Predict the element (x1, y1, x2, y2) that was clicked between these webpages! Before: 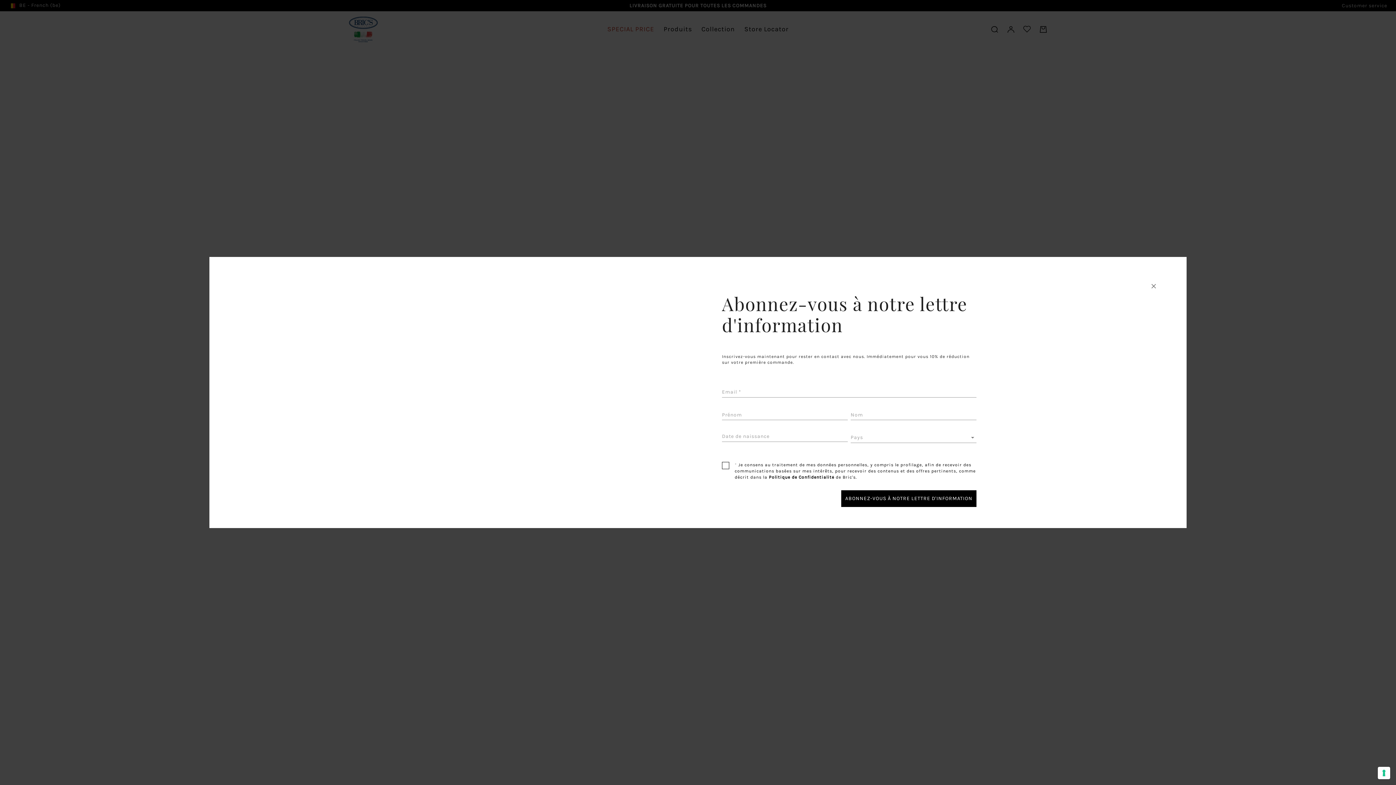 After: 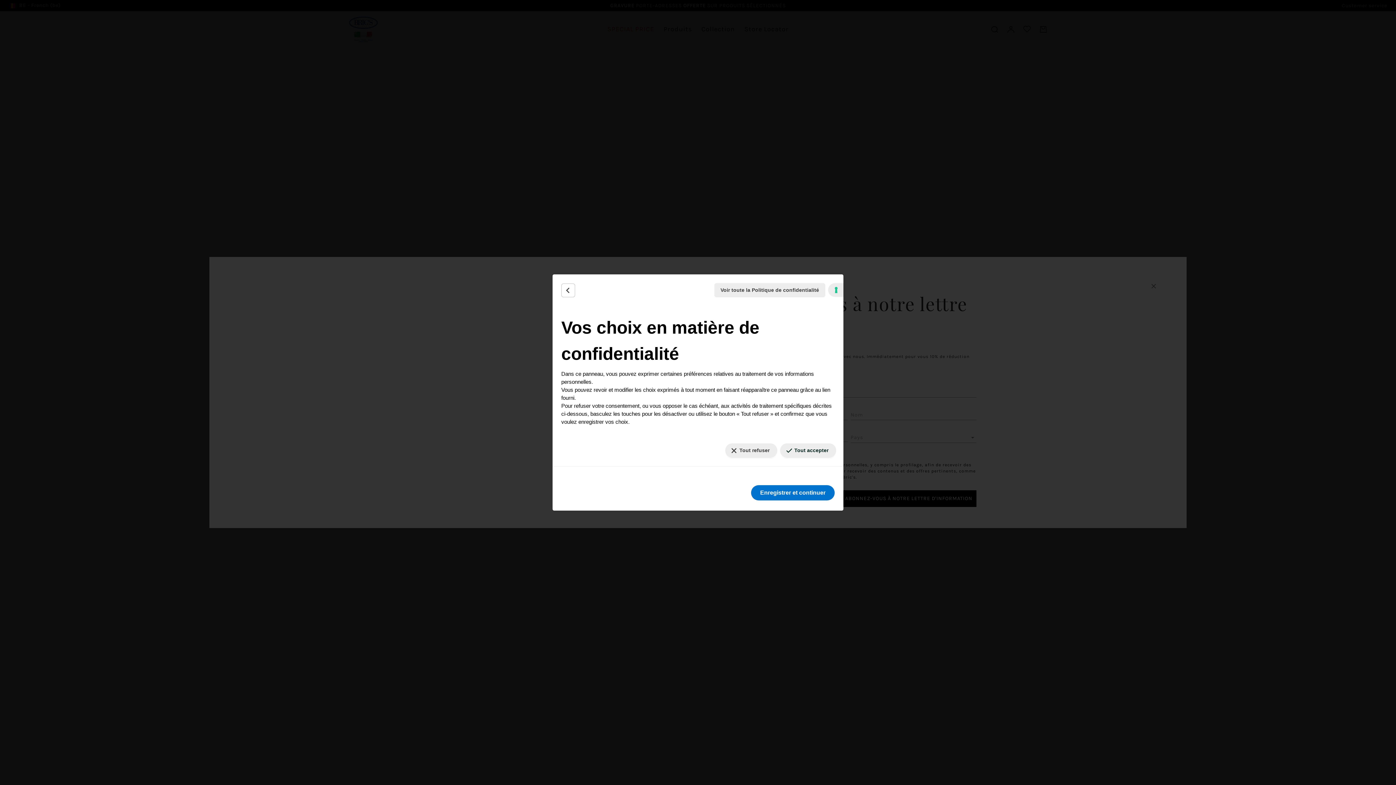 Action: label: Vos préférences en matière de consentement pour les technologies de suivi bbox: (1378, 767, 1390, 779)